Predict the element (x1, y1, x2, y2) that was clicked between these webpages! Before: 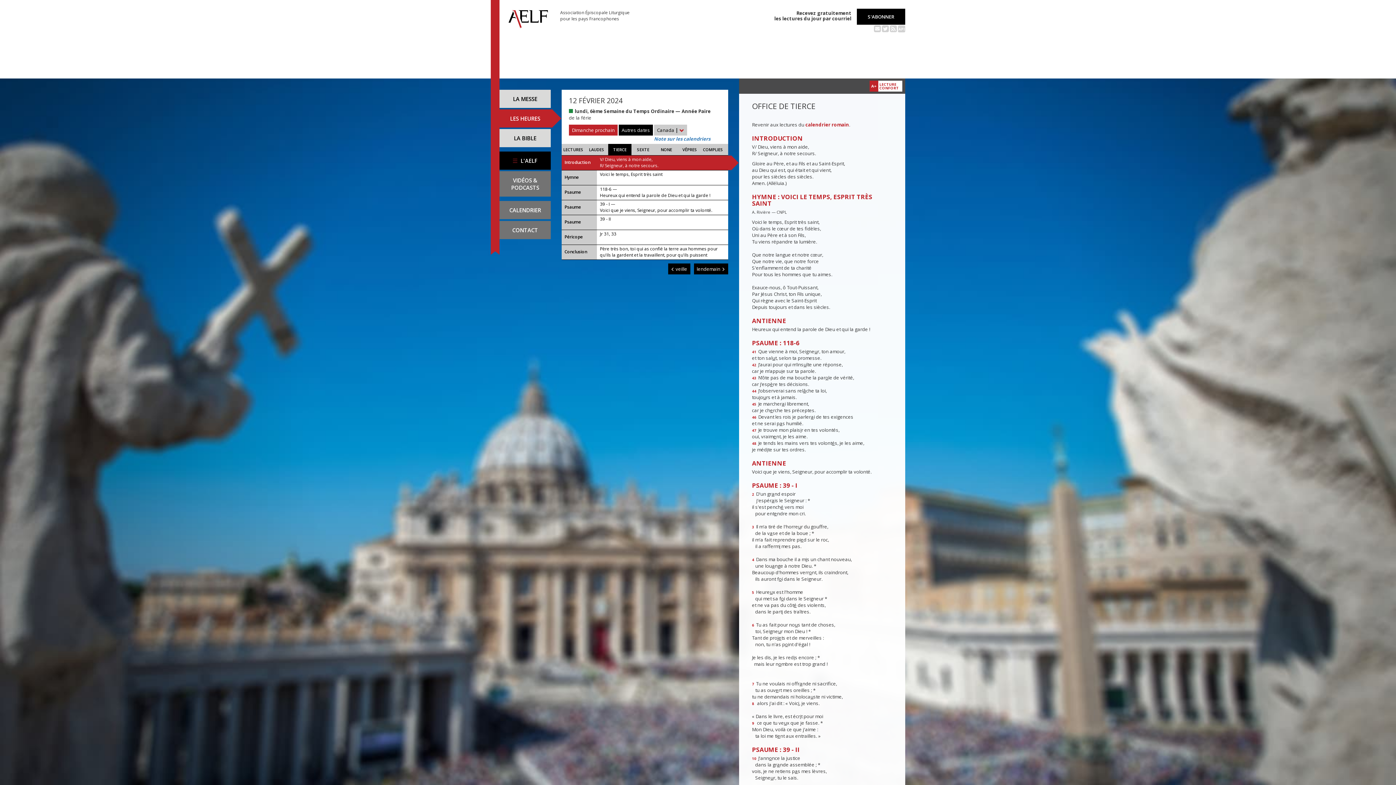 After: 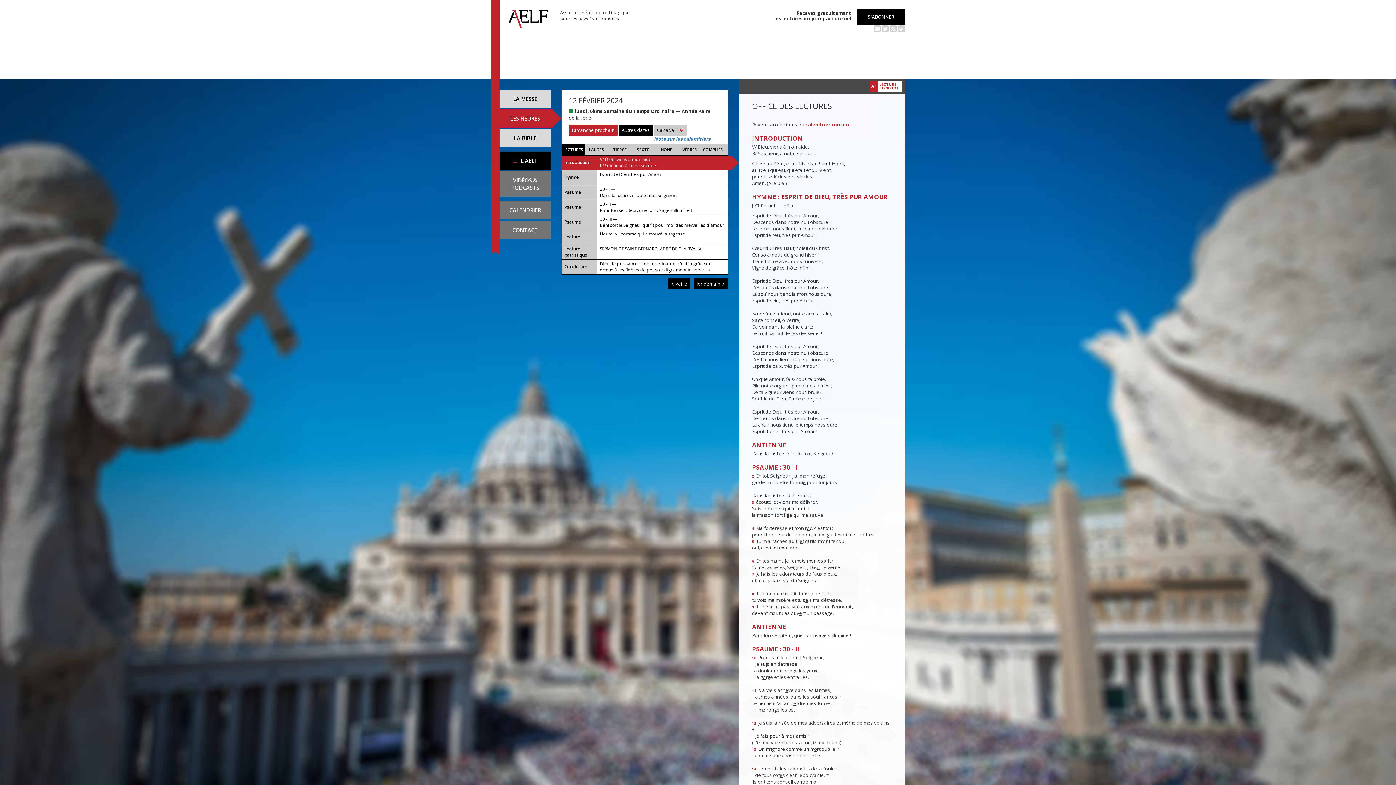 Action: bbox: (561, 144, 585, 155) label: LECTURES